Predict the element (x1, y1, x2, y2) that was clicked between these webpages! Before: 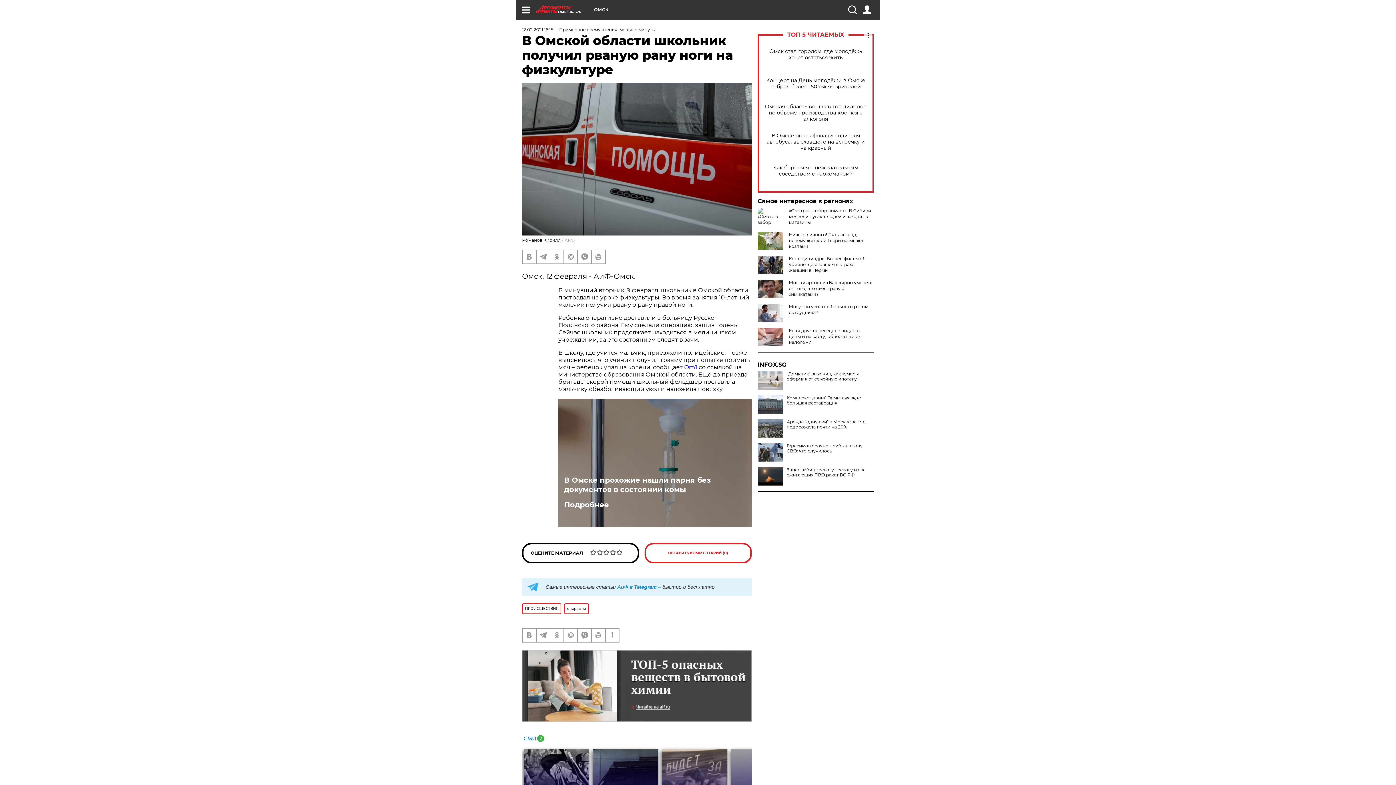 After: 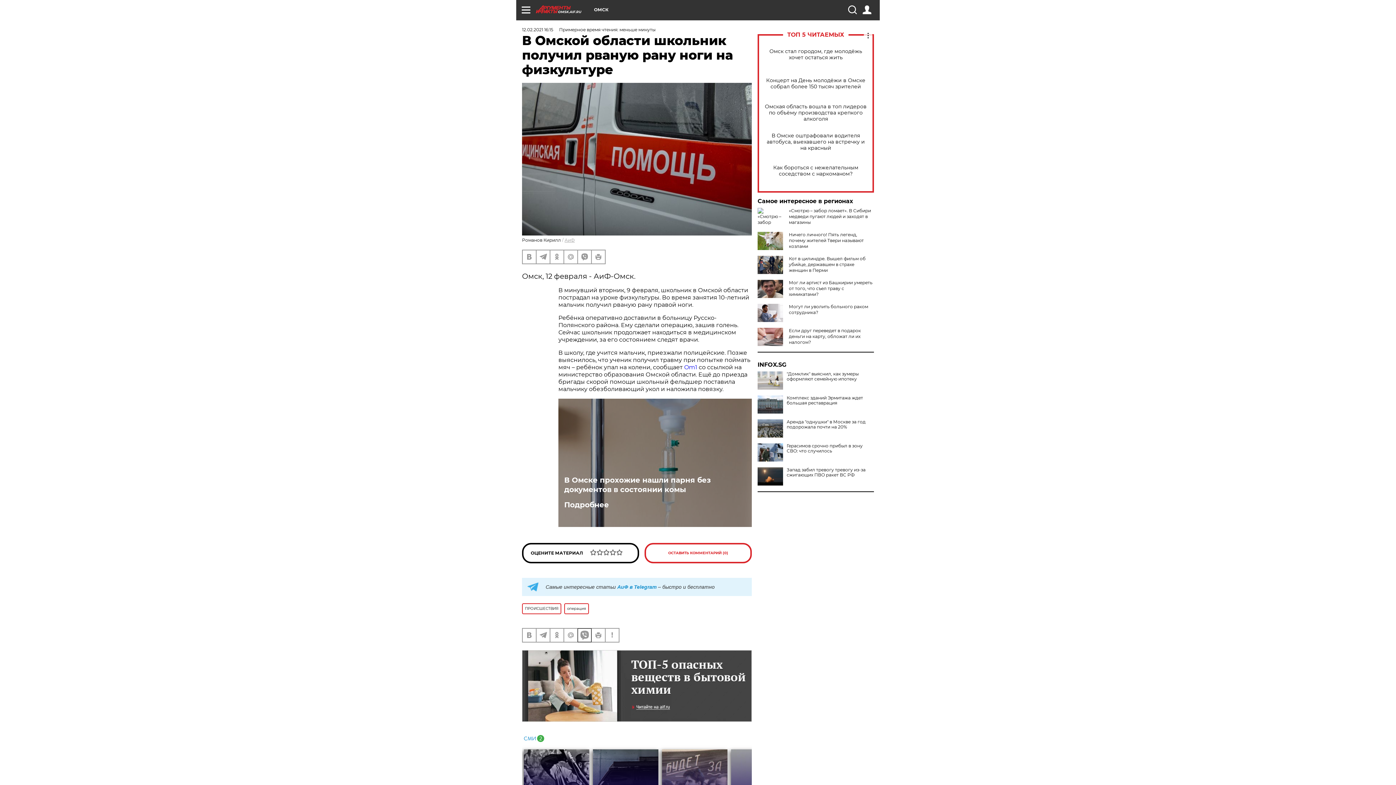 Action: bbox: (578, 628, 591, 642)